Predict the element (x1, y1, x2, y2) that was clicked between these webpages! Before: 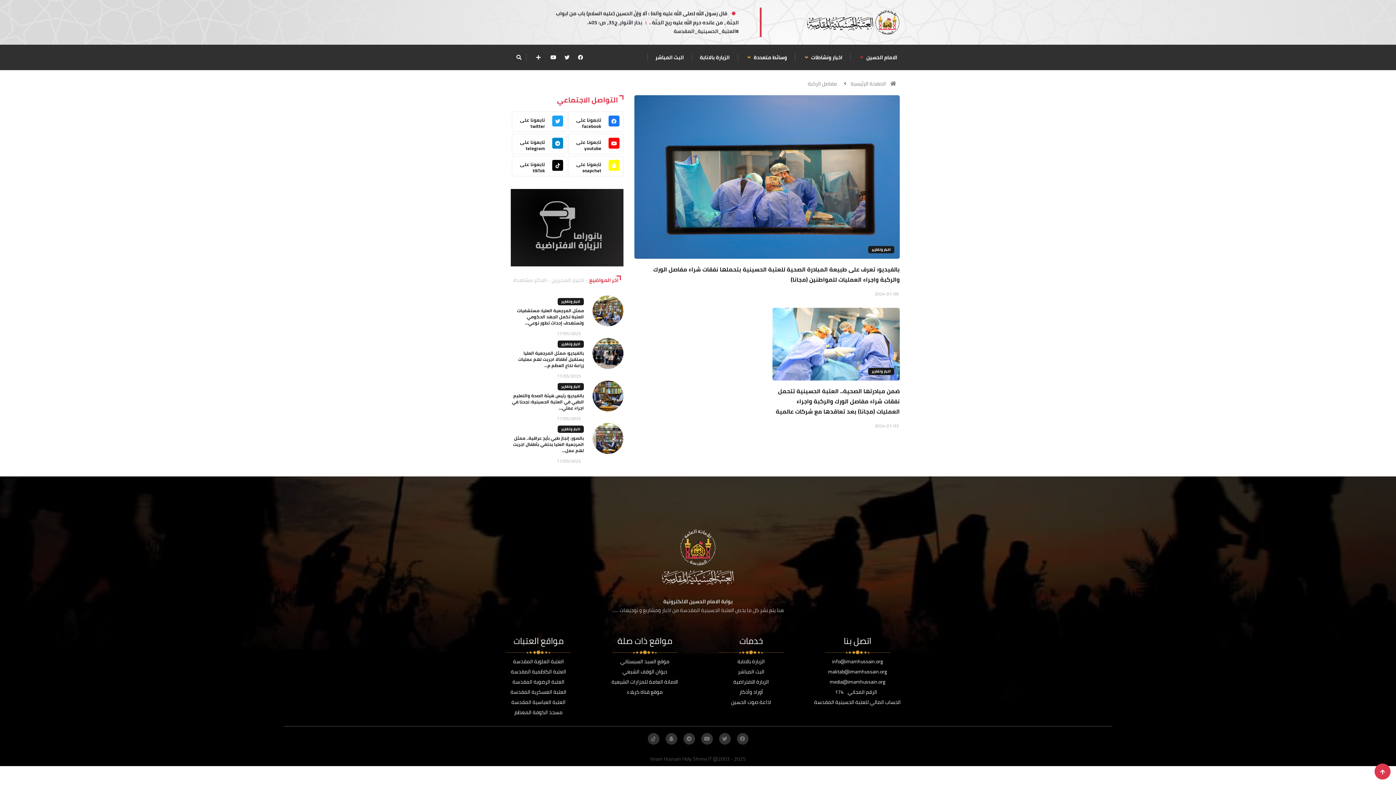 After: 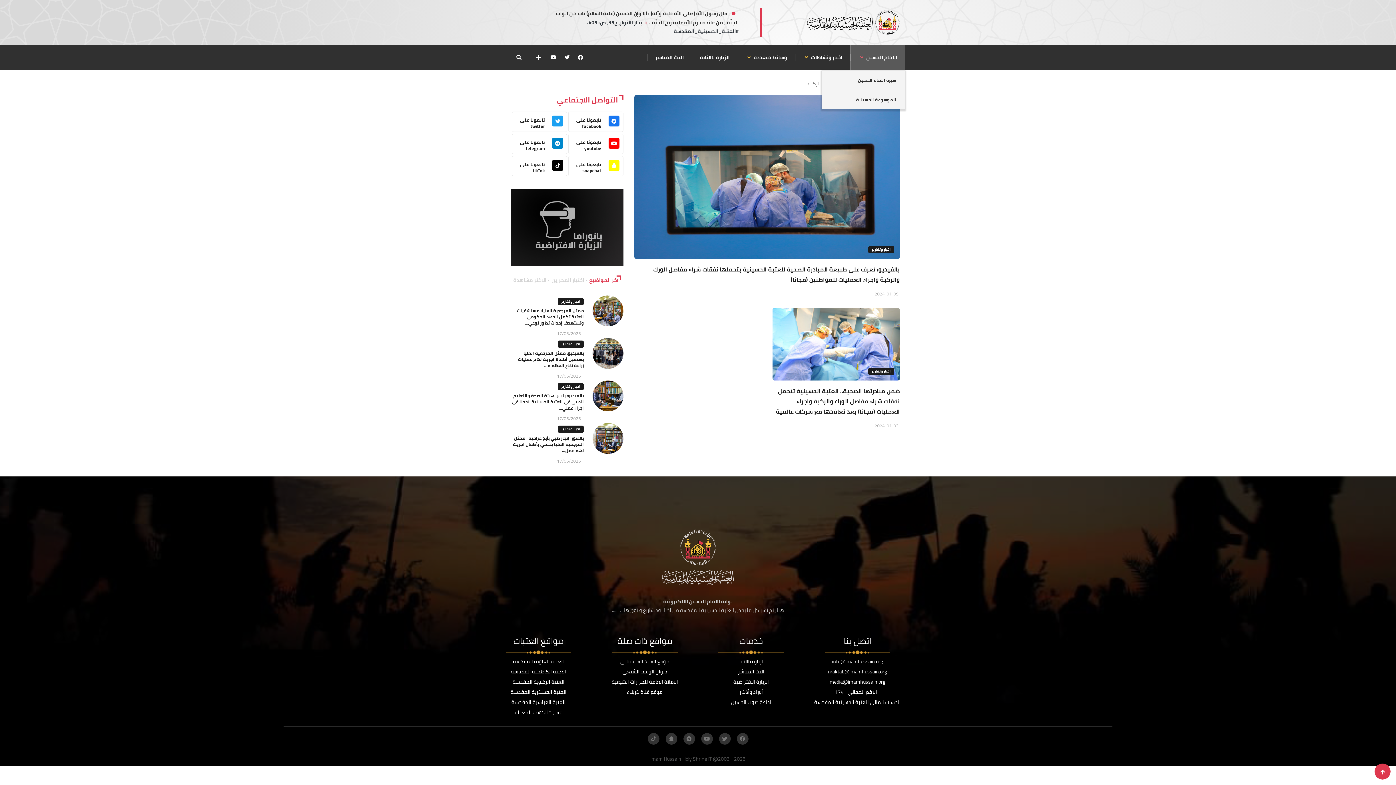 Action: bbox: (850, 44, 905, 70) label: الامام الحسين 